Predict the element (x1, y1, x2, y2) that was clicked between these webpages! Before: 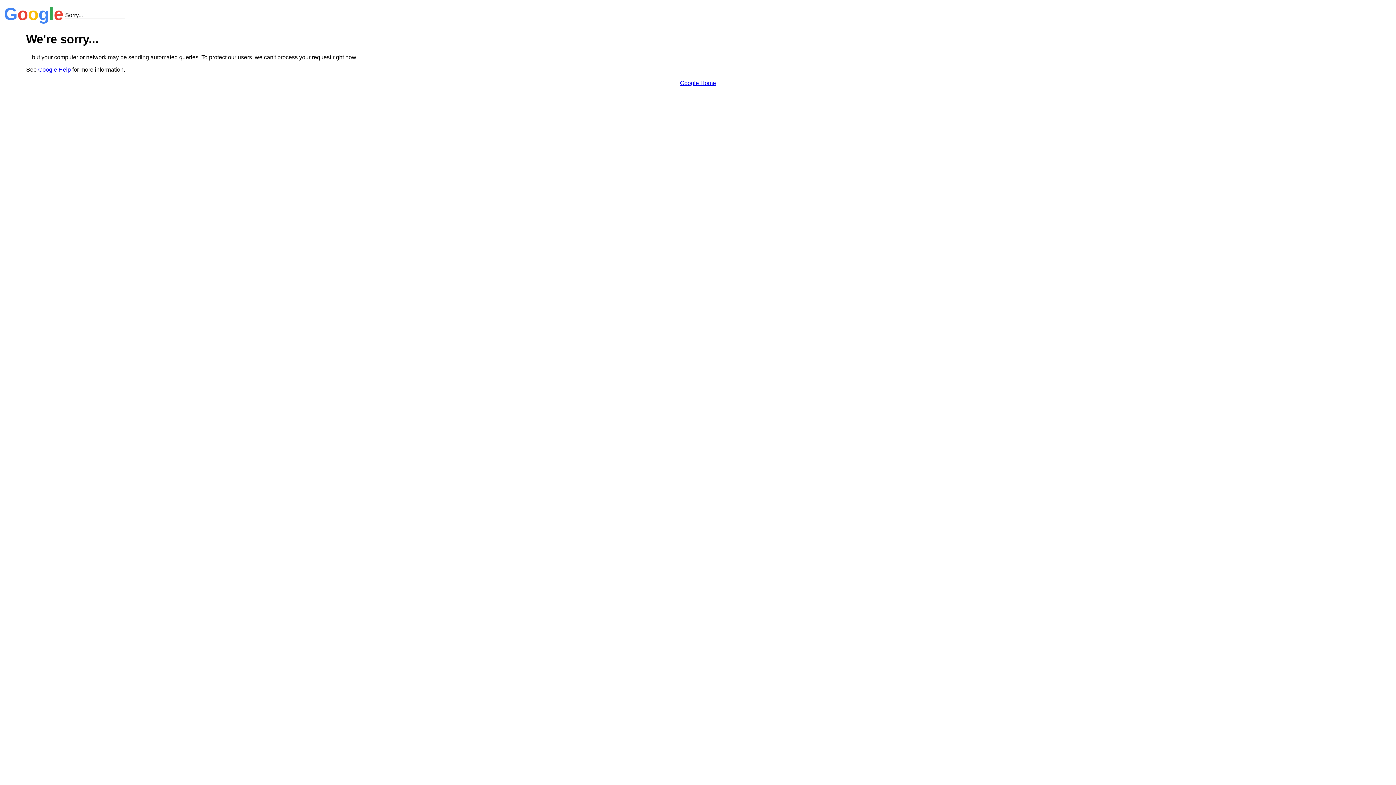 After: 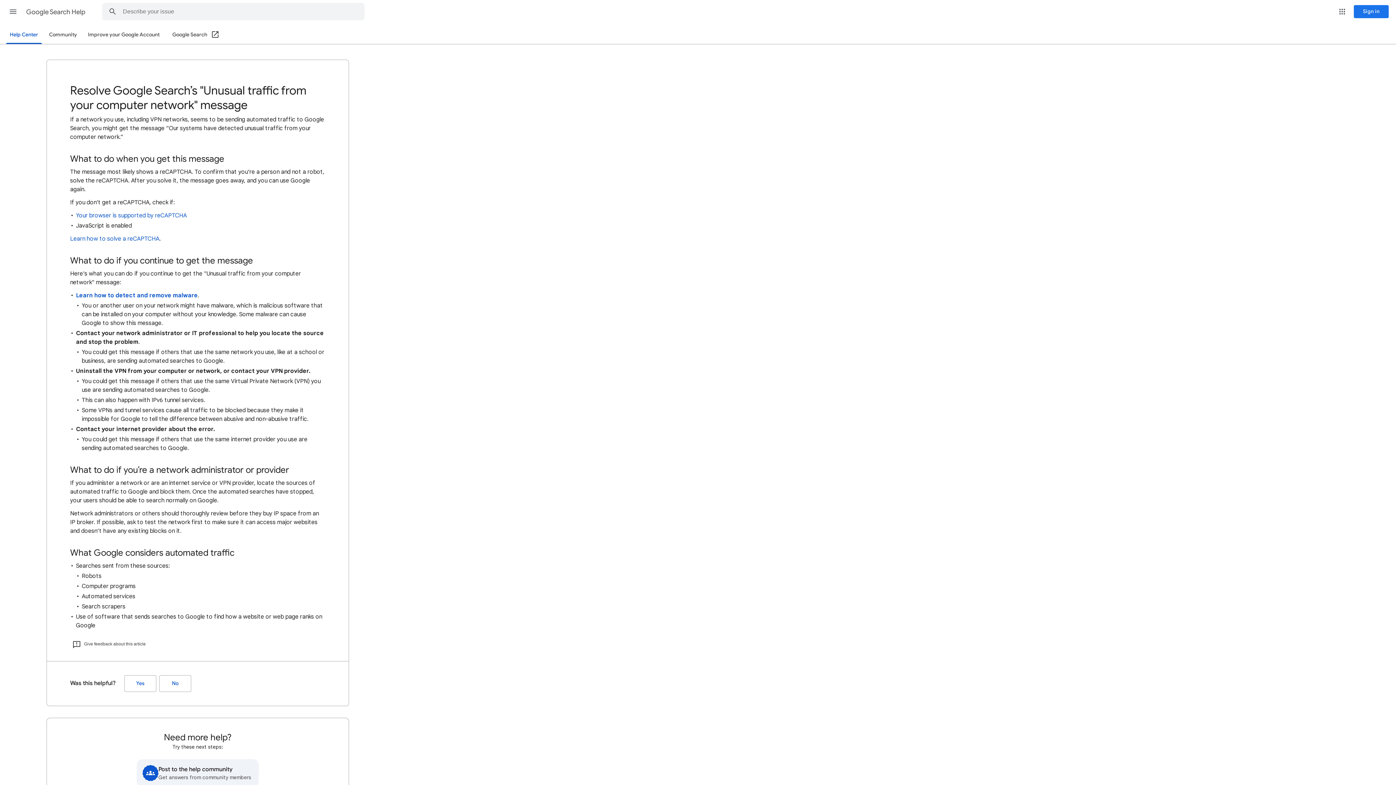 Action: label: Google Help bbox: (38, 66, 70, 72)